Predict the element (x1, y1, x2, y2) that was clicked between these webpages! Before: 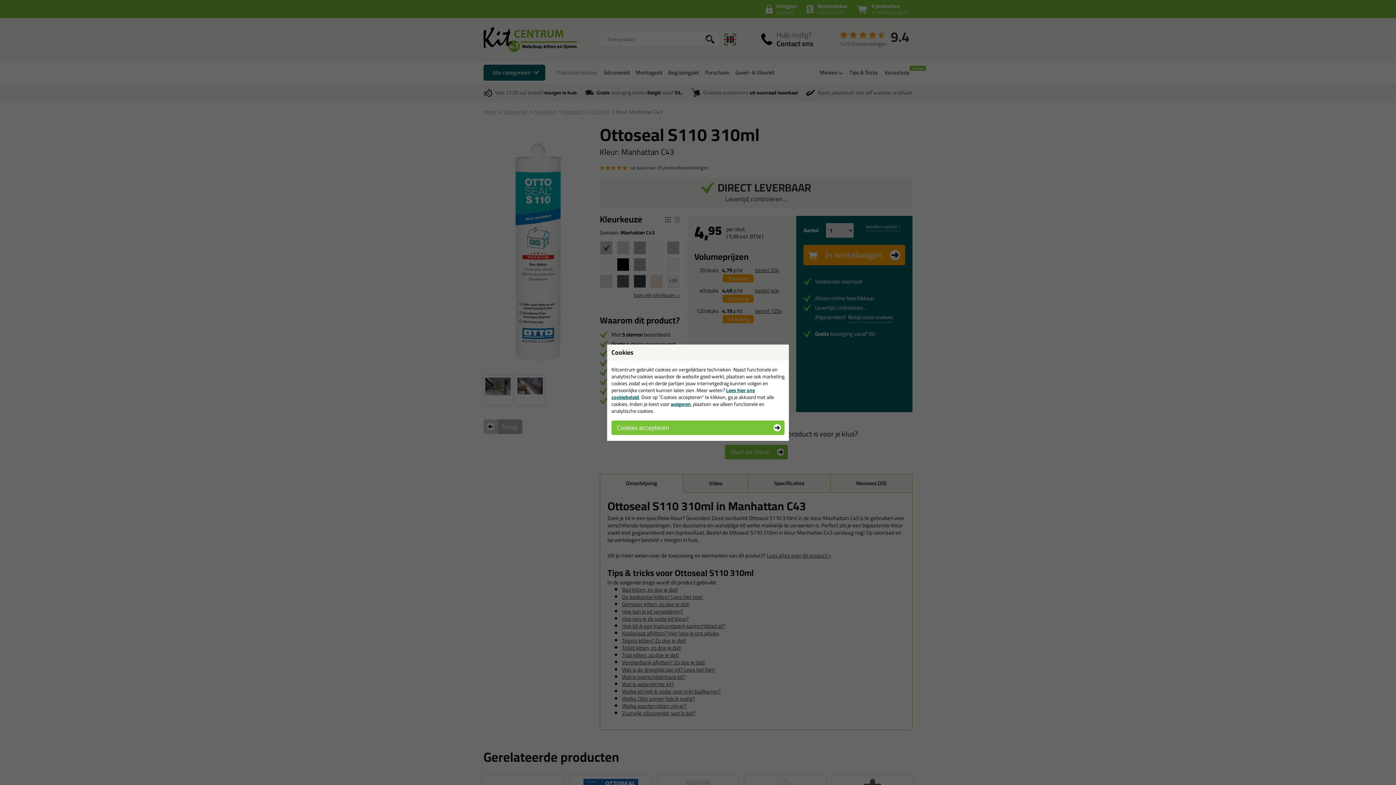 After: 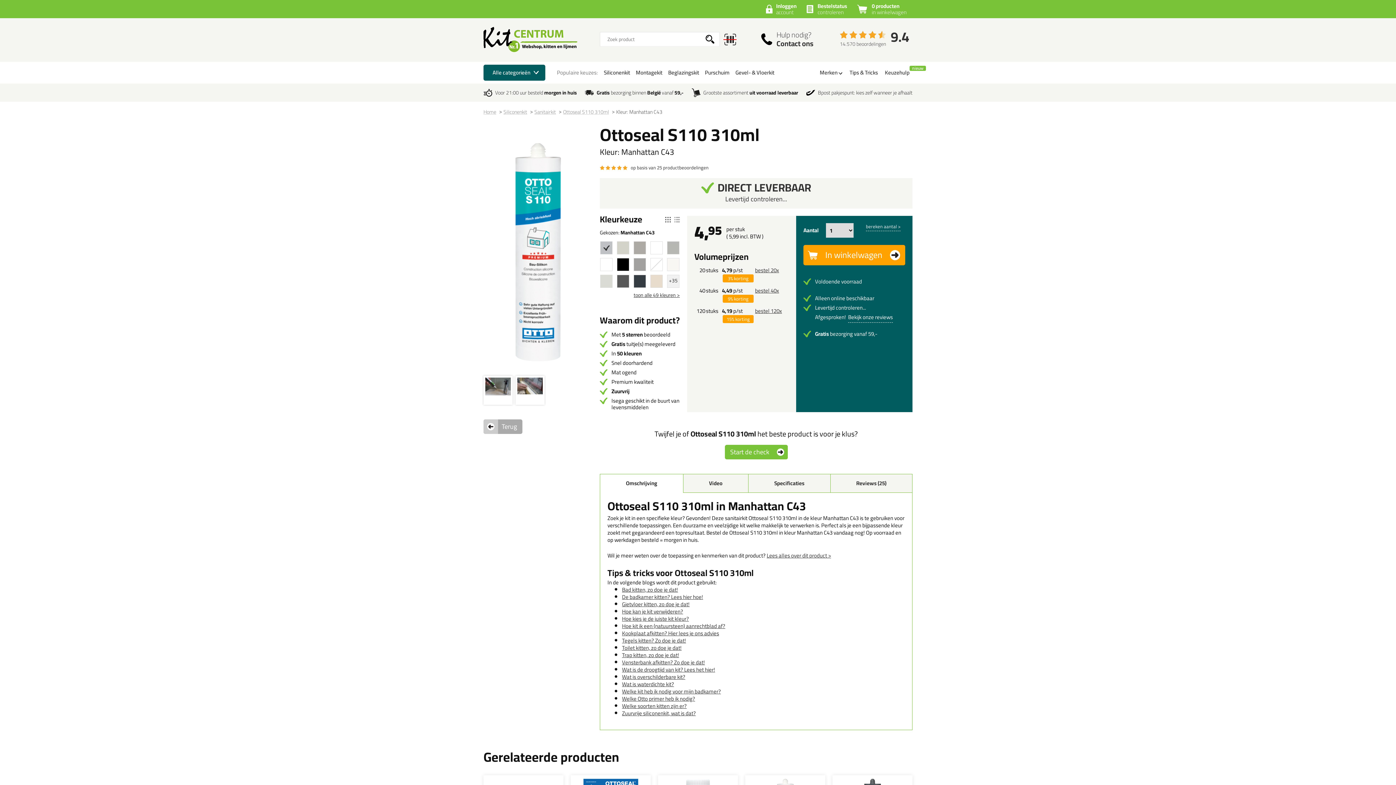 Action: label: Cookie accepteren bbox: (611, 420, 784, 435)